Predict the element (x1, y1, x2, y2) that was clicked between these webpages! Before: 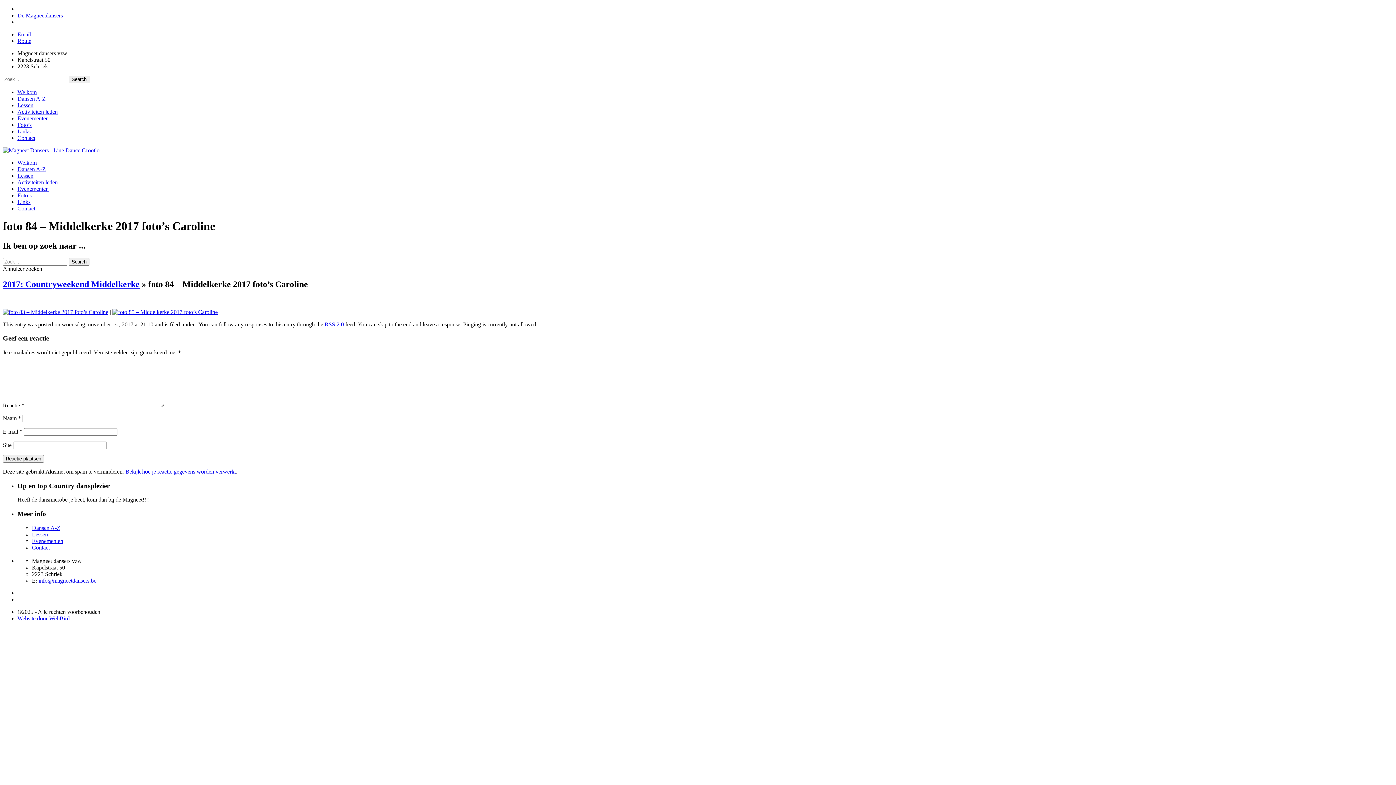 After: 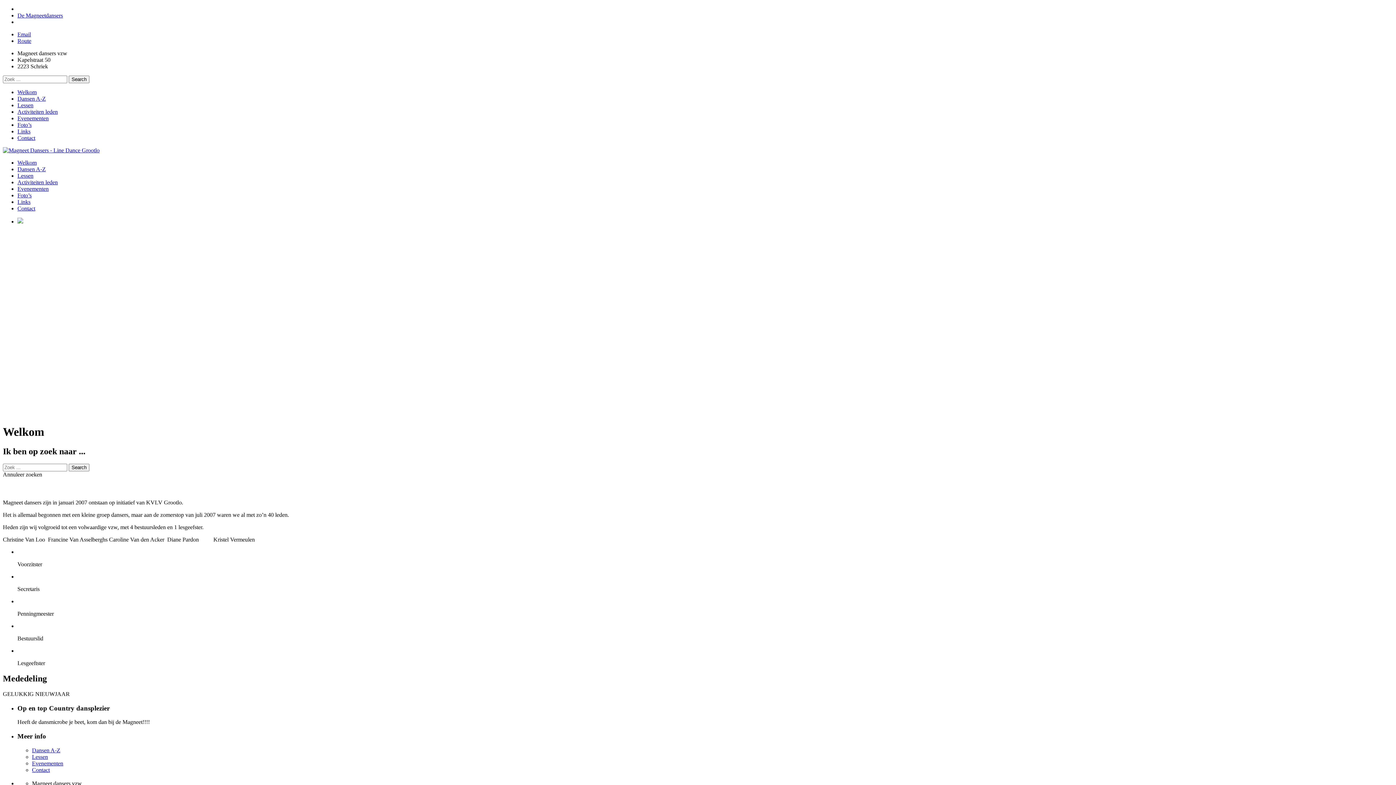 Action: bbox: (17, 12, 62, 18) label: De Magneetdansers